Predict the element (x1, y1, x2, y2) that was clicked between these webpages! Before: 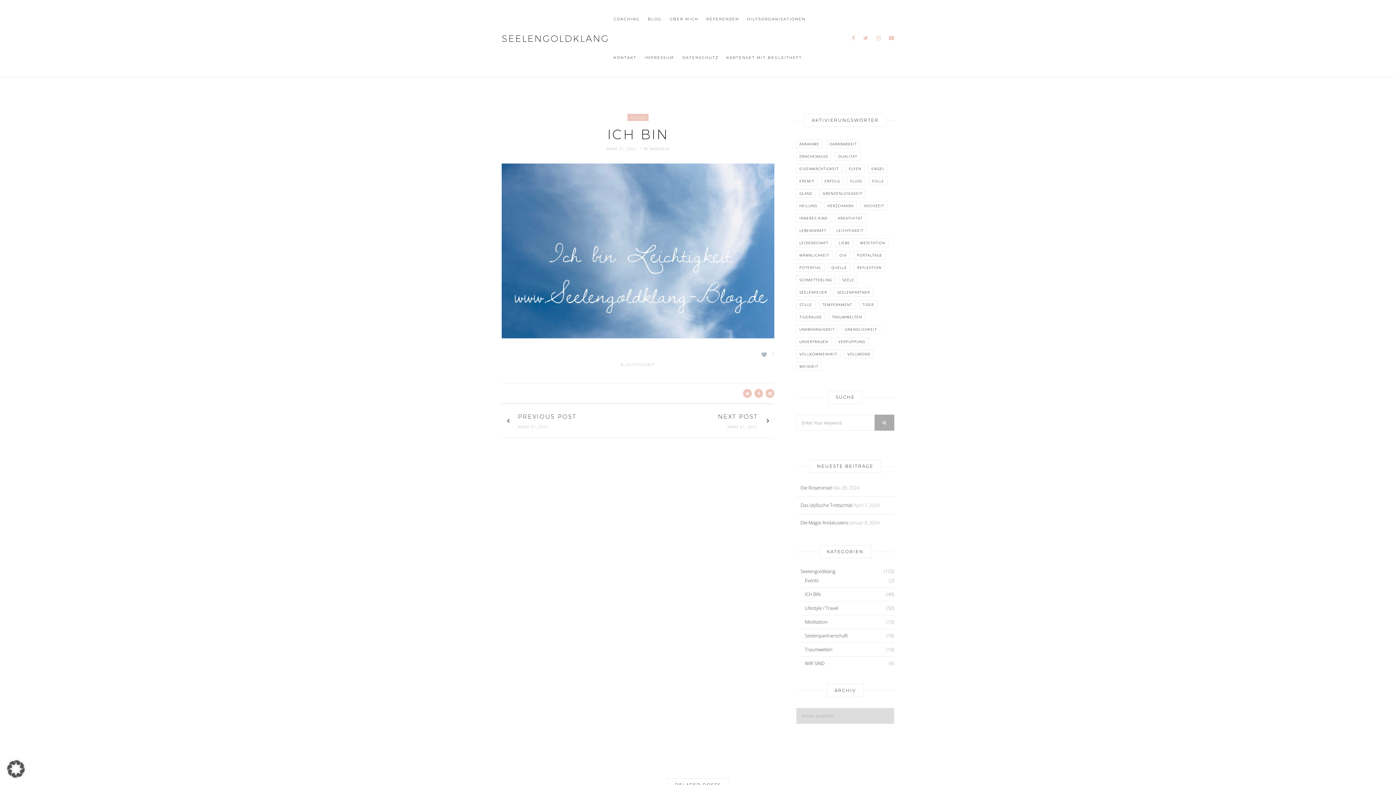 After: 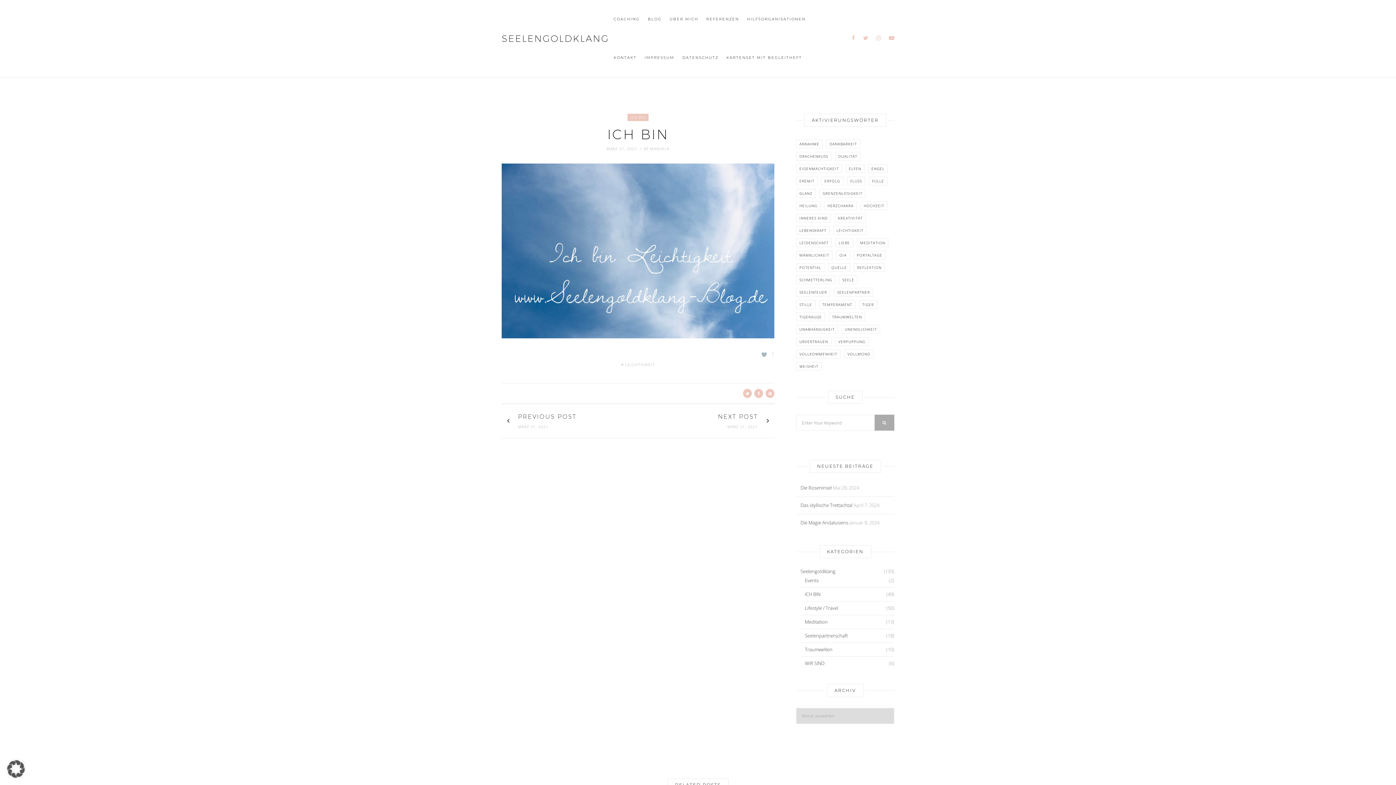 Action: bbox: (881, 35, 894, 40)